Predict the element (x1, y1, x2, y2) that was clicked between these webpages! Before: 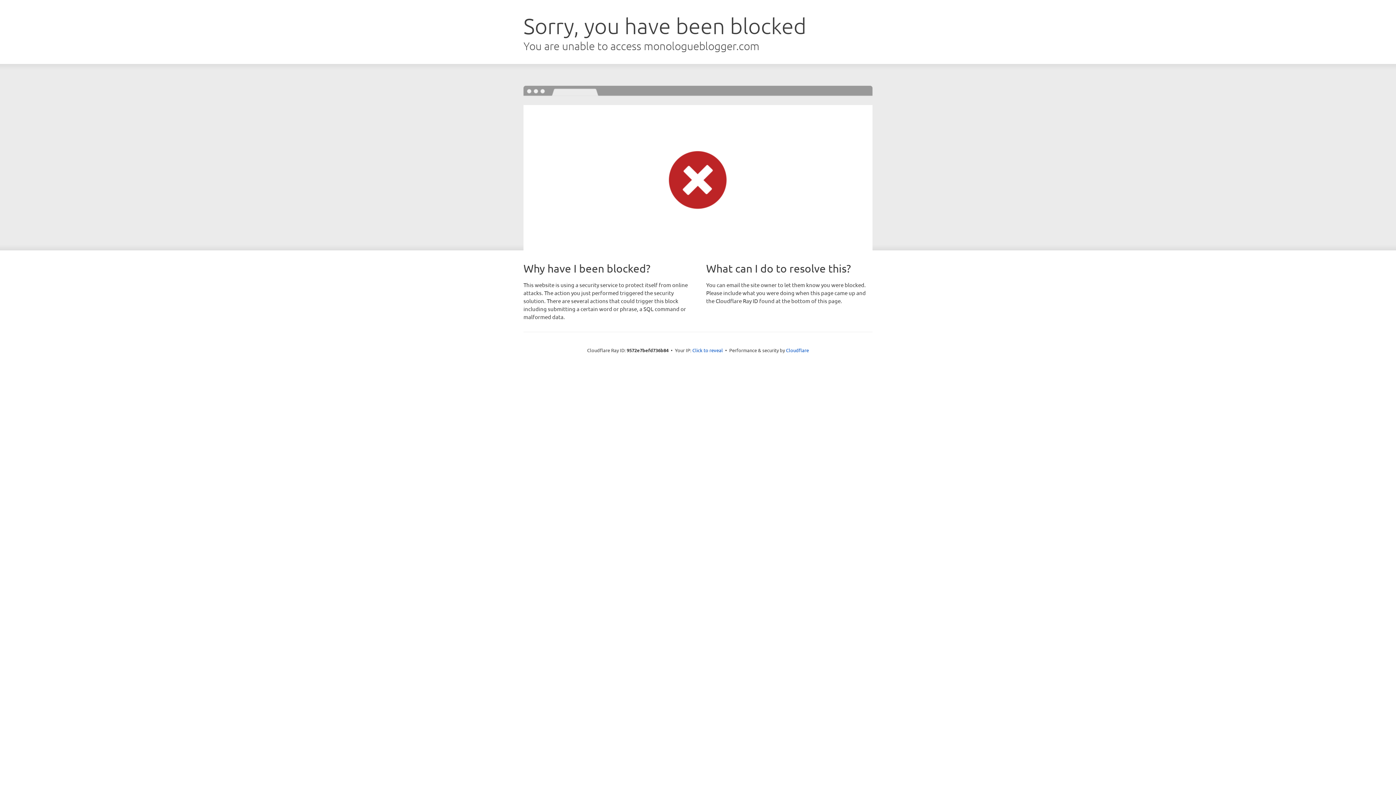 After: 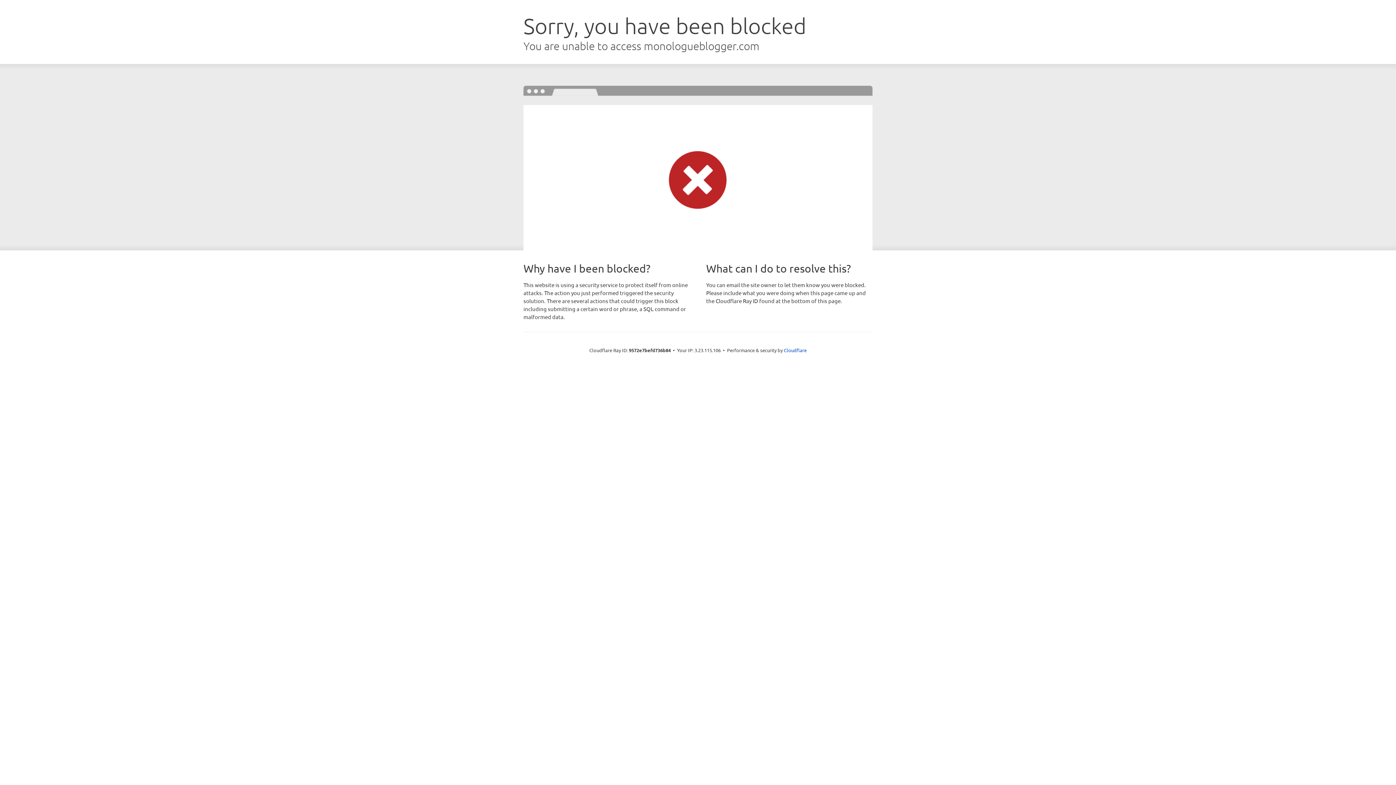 Action: bbox: (692, 346, 723, 353) label: Click to reveal